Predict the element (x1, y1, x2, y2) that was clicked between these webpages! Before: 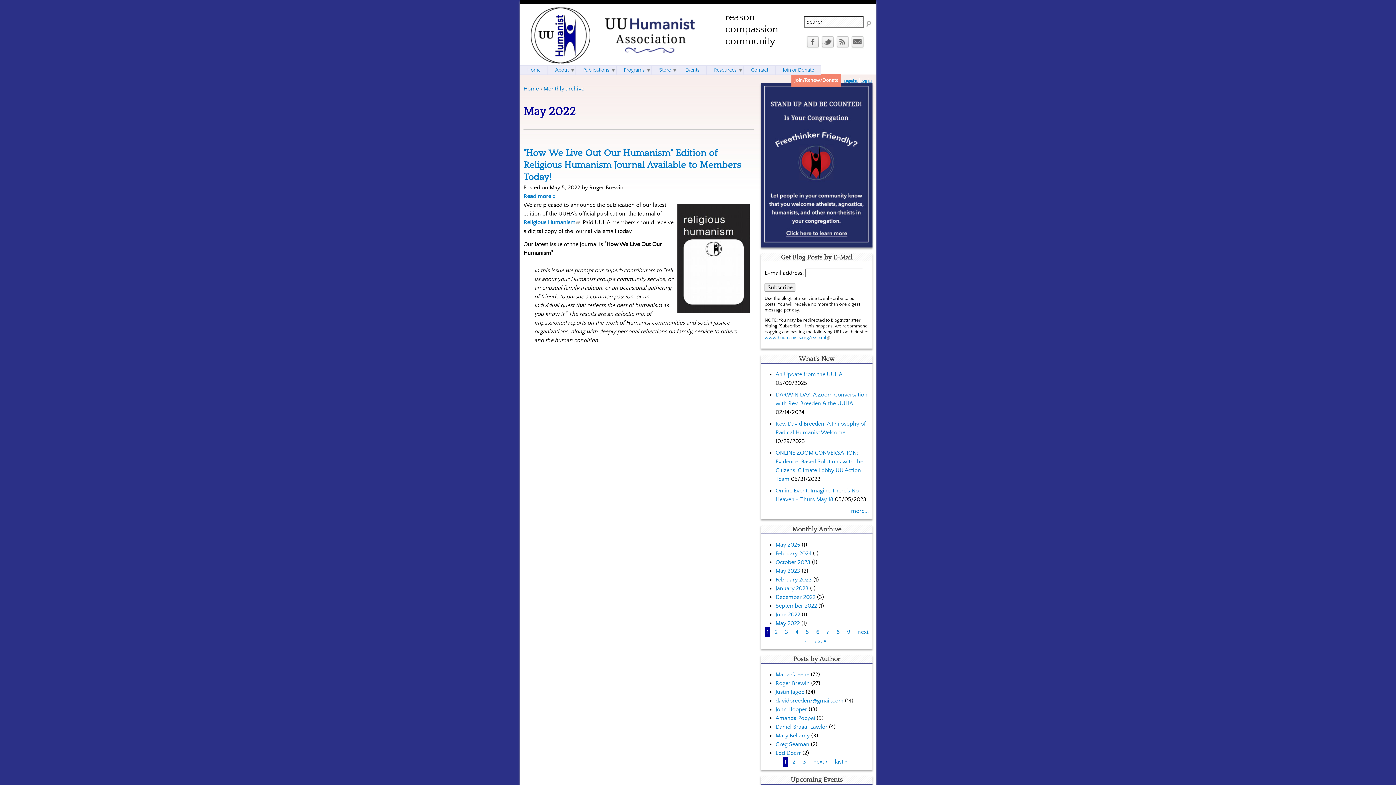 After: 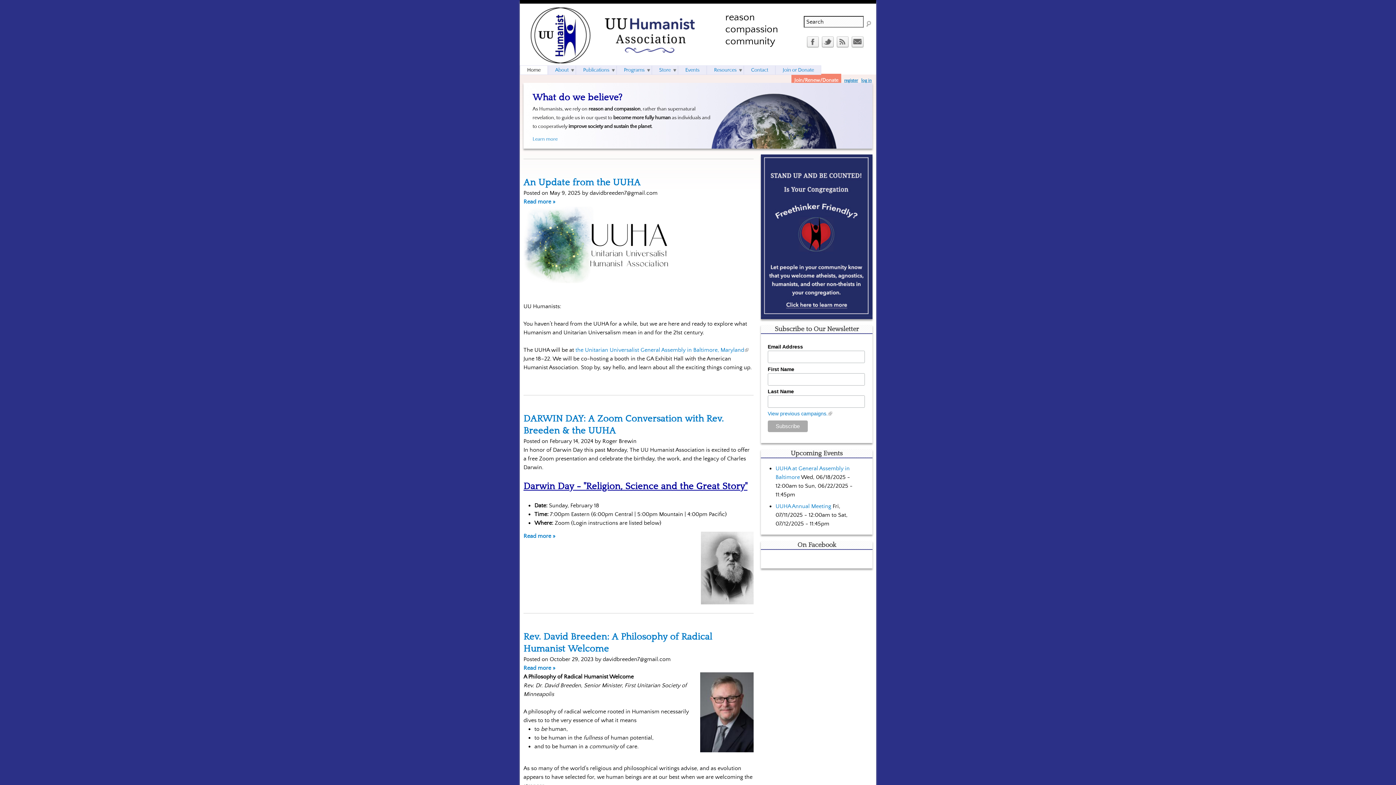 Action: bbox: (523, 85, 538, 92) label: Home